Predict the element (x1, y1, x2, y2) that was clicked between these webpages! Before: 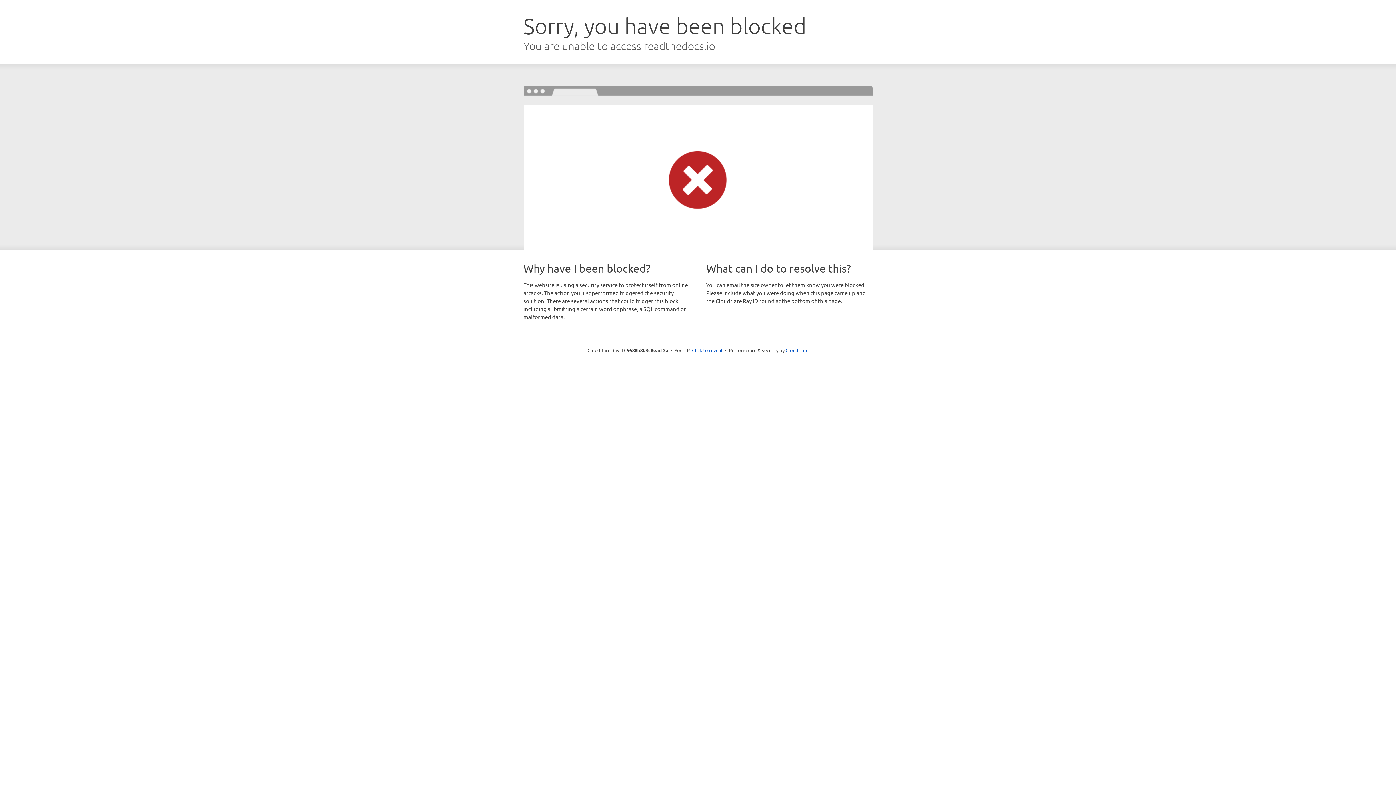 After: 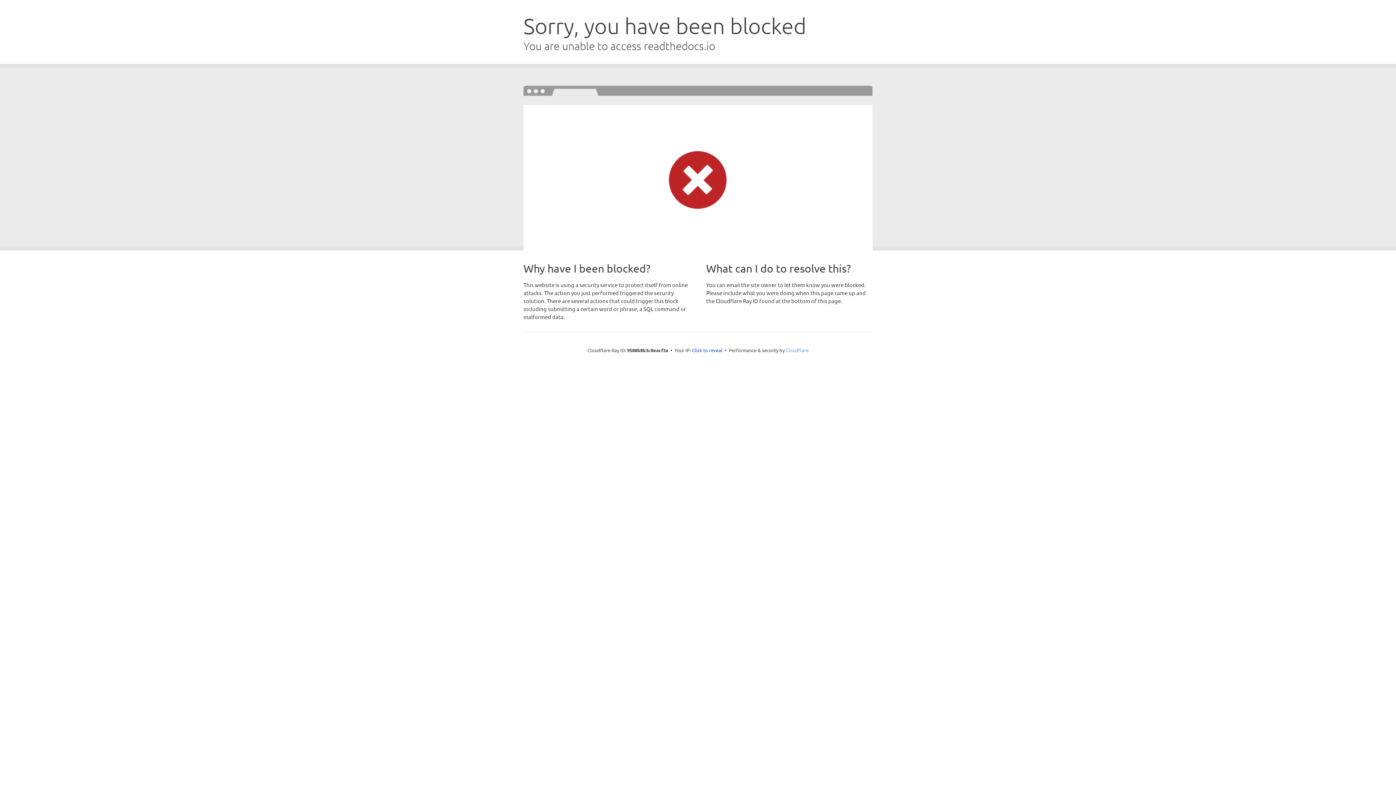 Action: bbox: (785, 347, 808, 353) label: Cloudflare